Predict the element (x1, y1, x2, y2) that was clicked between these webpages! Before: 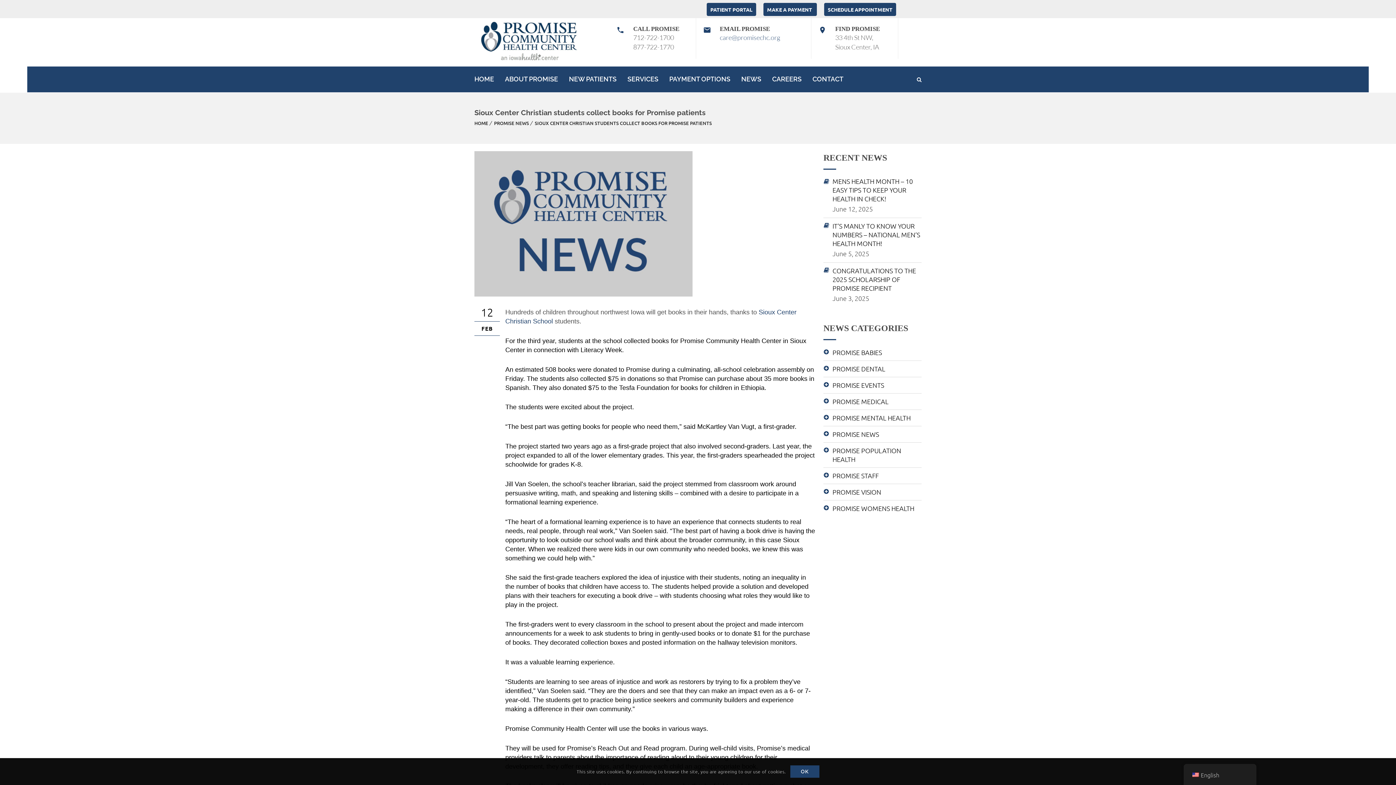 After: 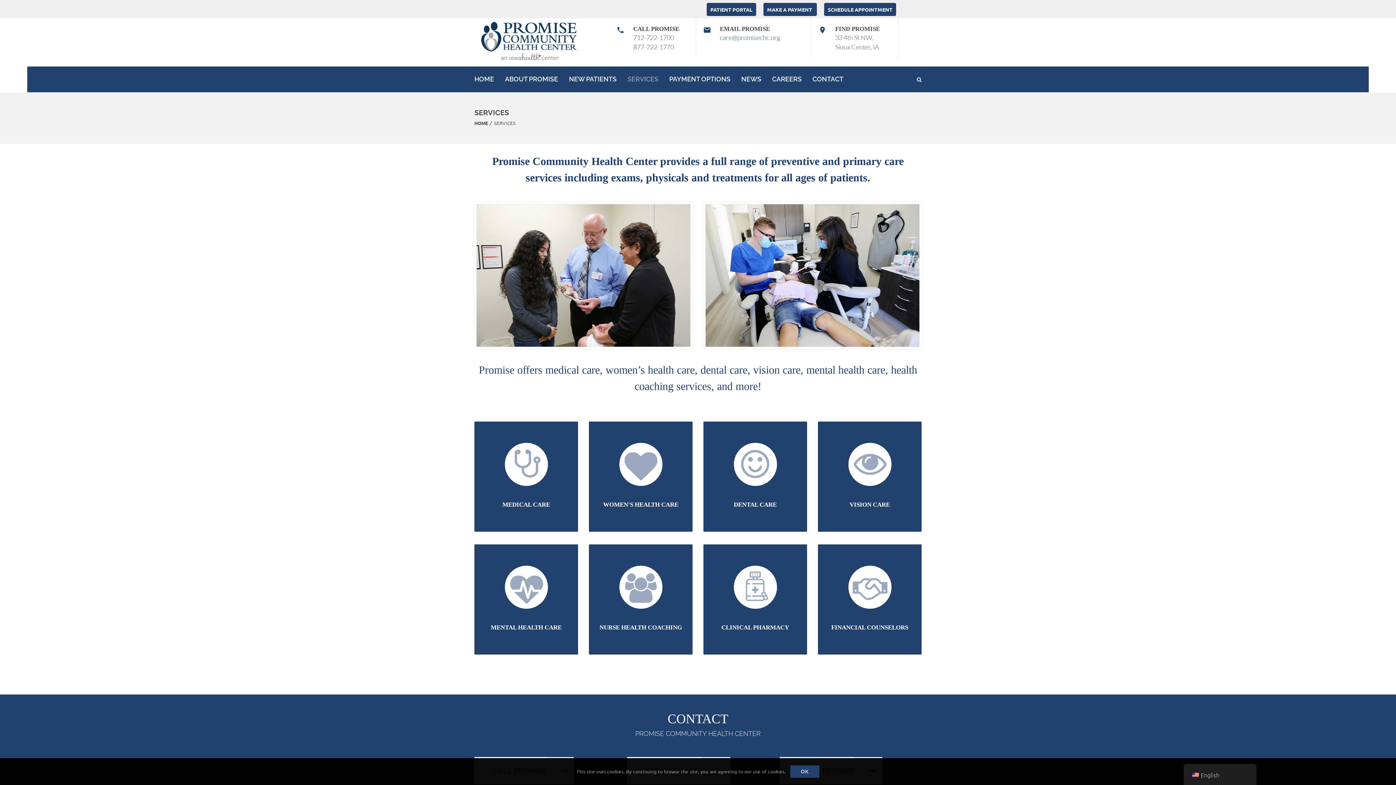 Action: bbox: (622, 66, 664, 91) label: SERVICES